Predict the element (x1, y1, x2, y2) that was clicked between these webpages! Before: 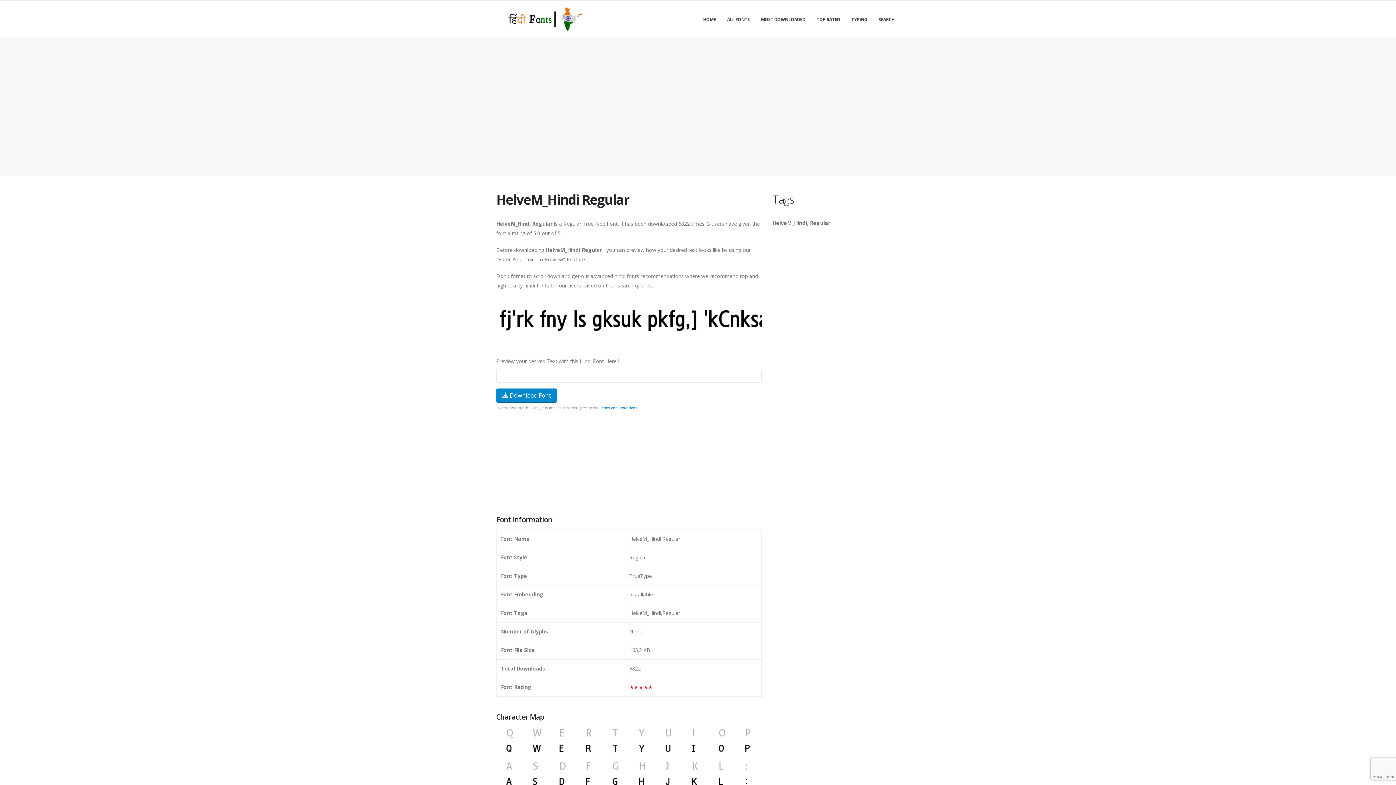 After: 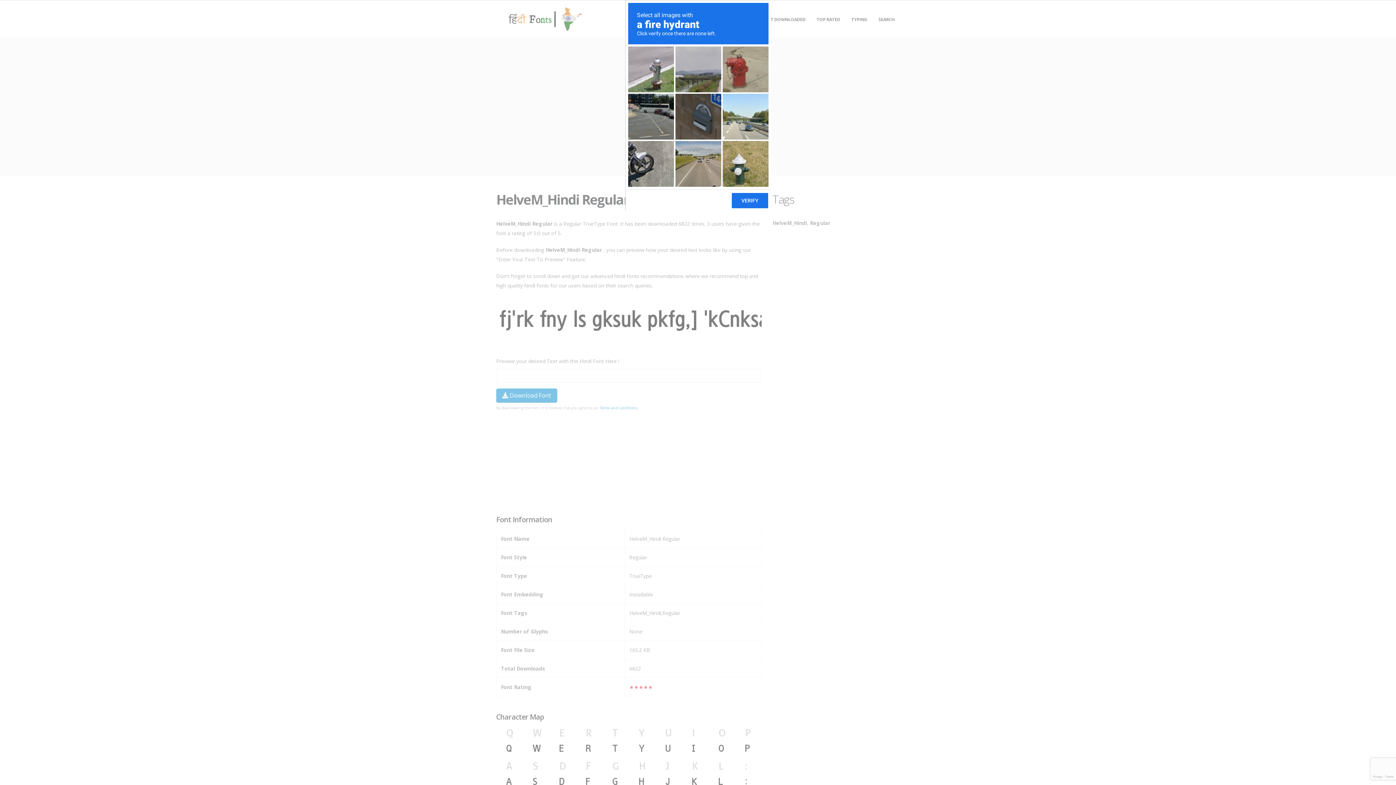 Action: bbox: (496, 388, 557, 402) label:  Download Font